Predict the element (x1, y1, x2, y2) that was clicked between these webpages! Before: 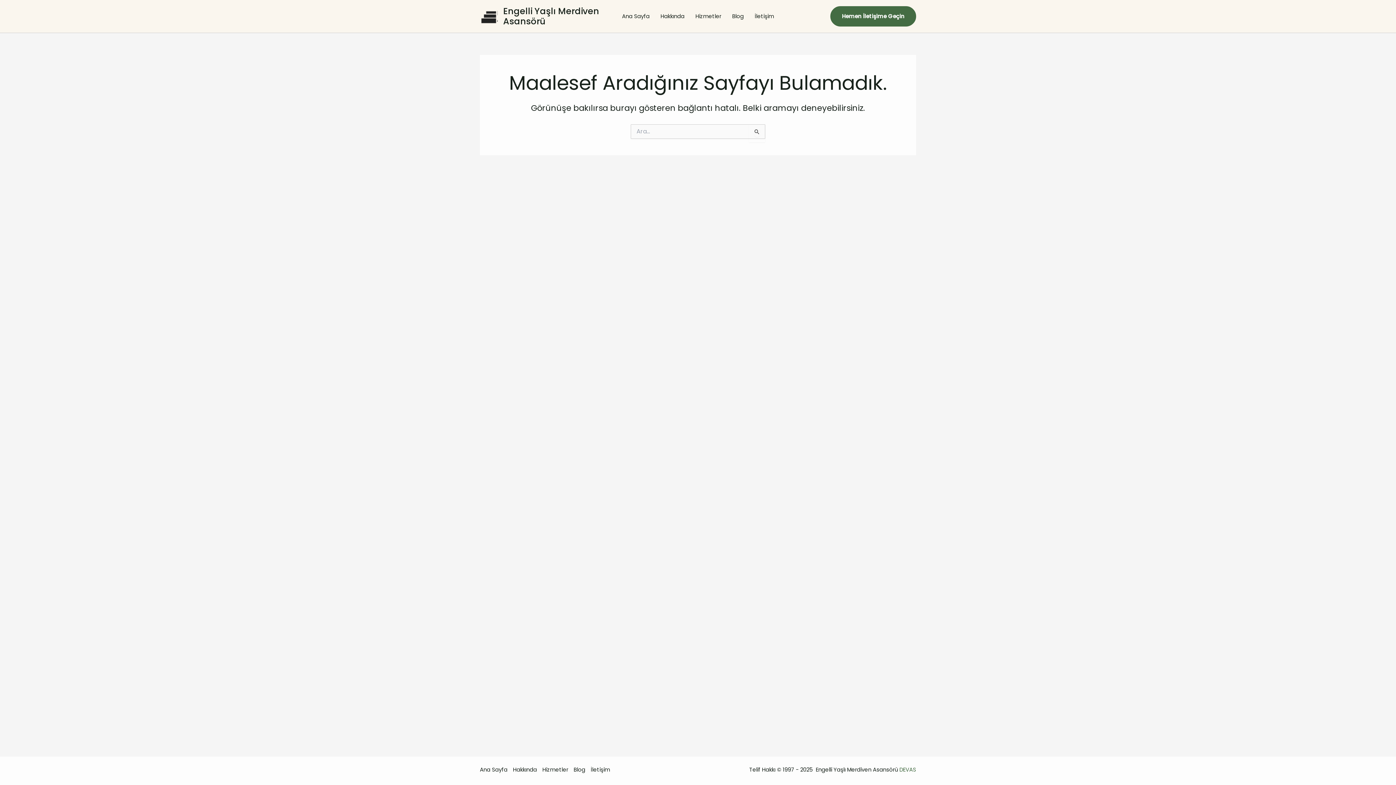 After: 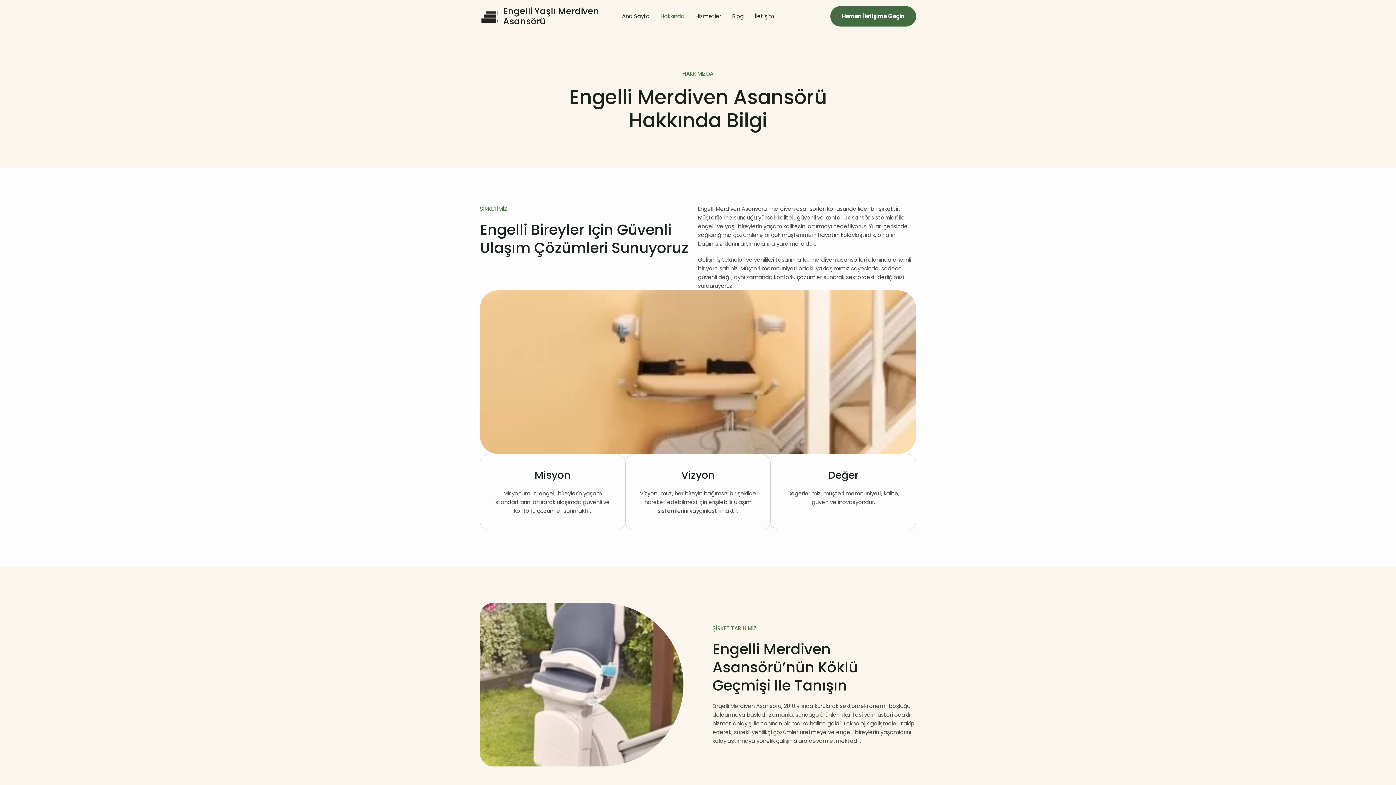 Action: bbox: (510, 765, 539, 774) label: Hakkında